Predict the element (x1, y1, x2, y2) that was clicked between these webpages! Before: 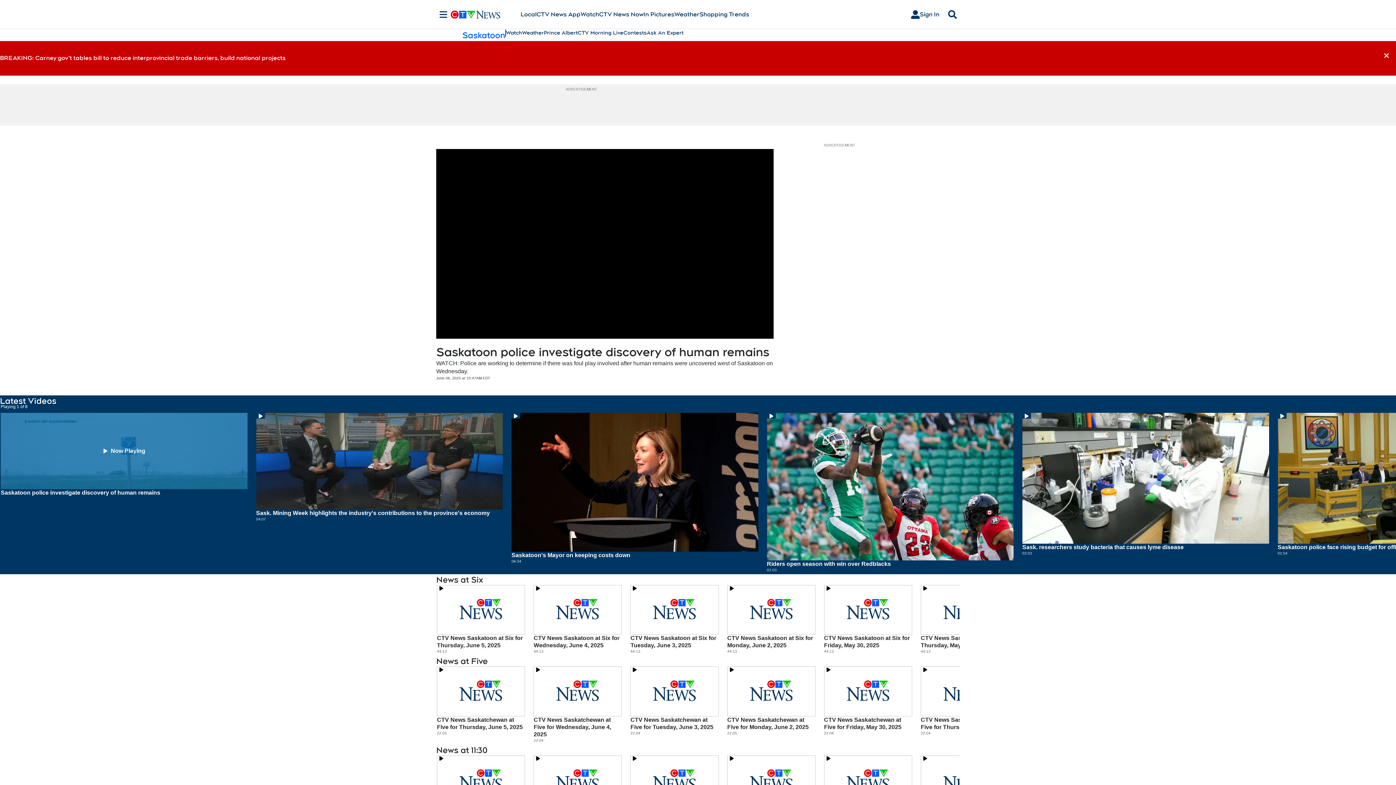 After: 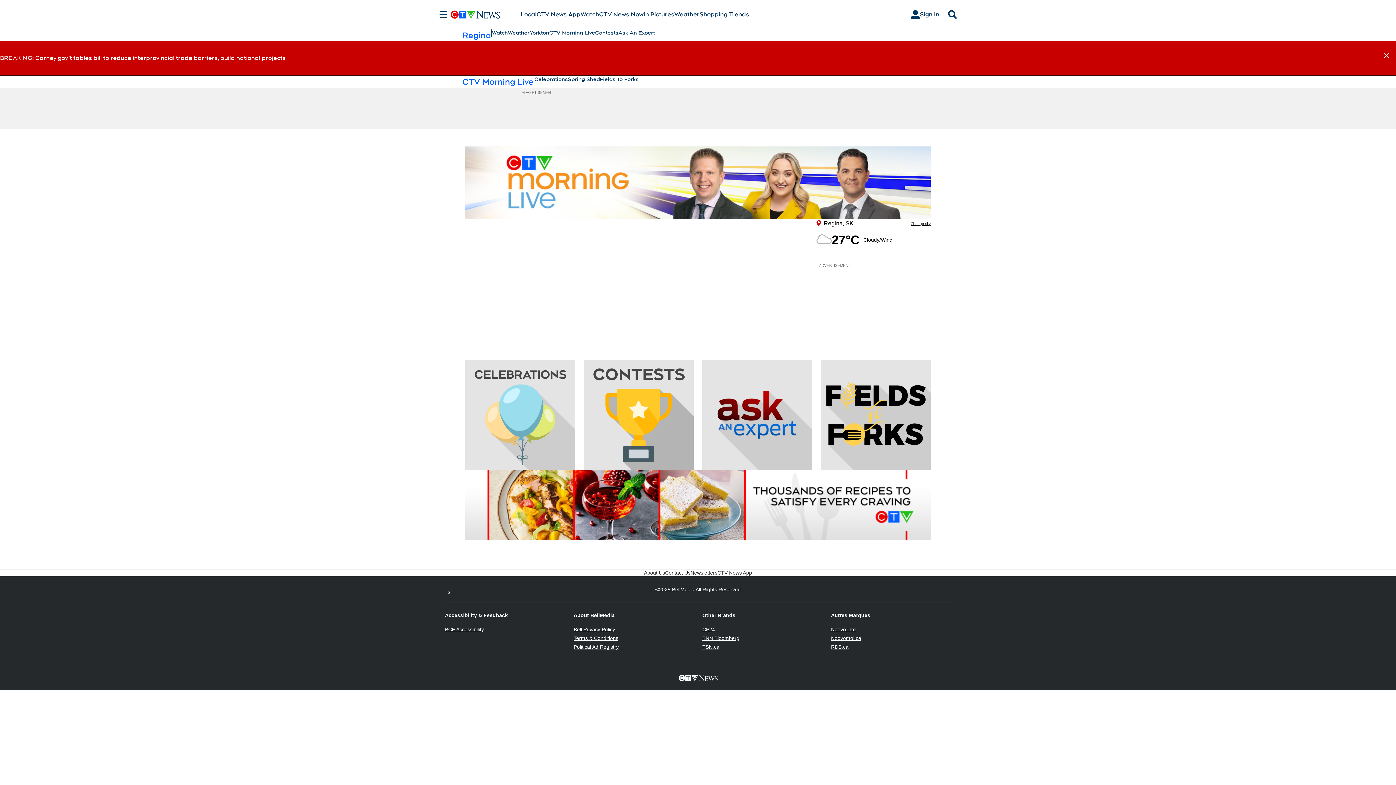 Action: bbox: (577, 29, 623, 36) label: CTV Morning Live